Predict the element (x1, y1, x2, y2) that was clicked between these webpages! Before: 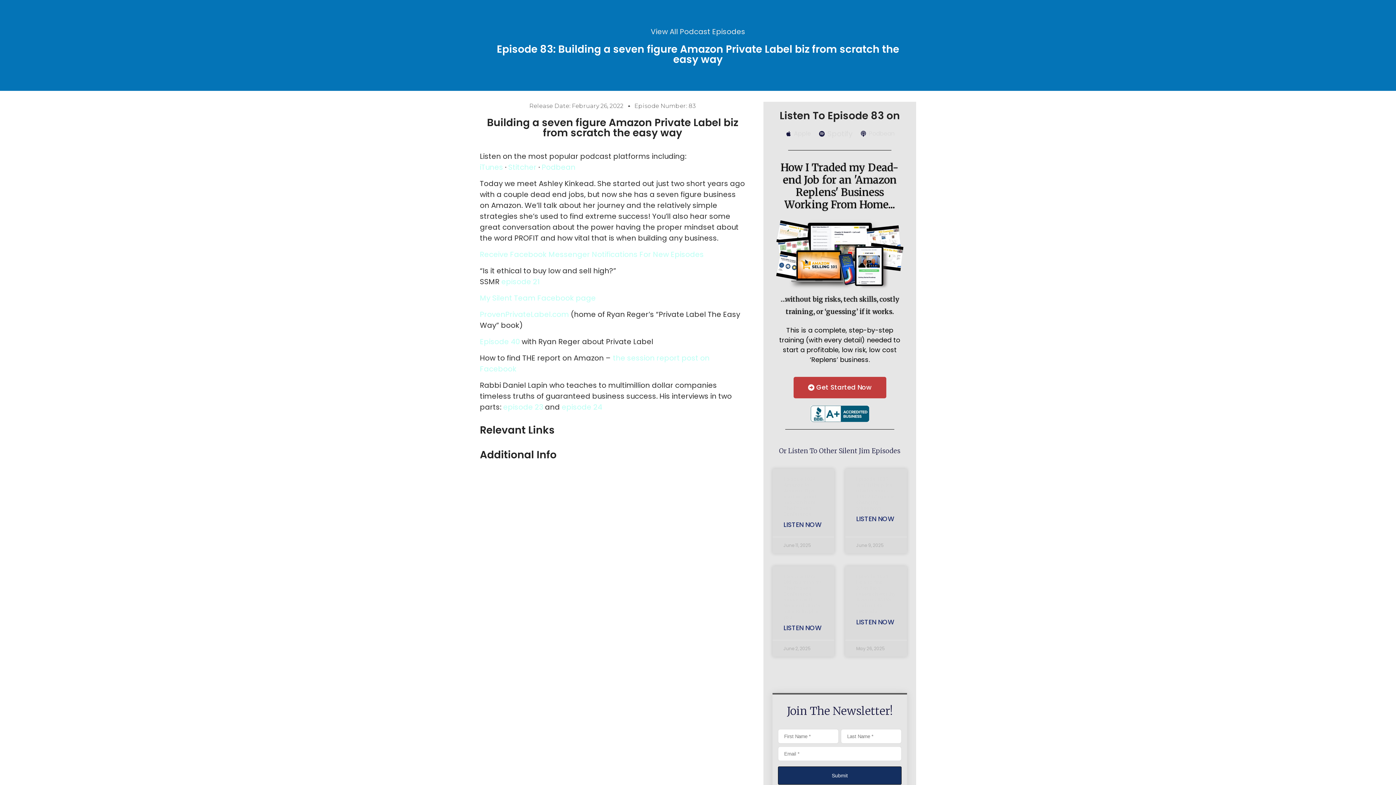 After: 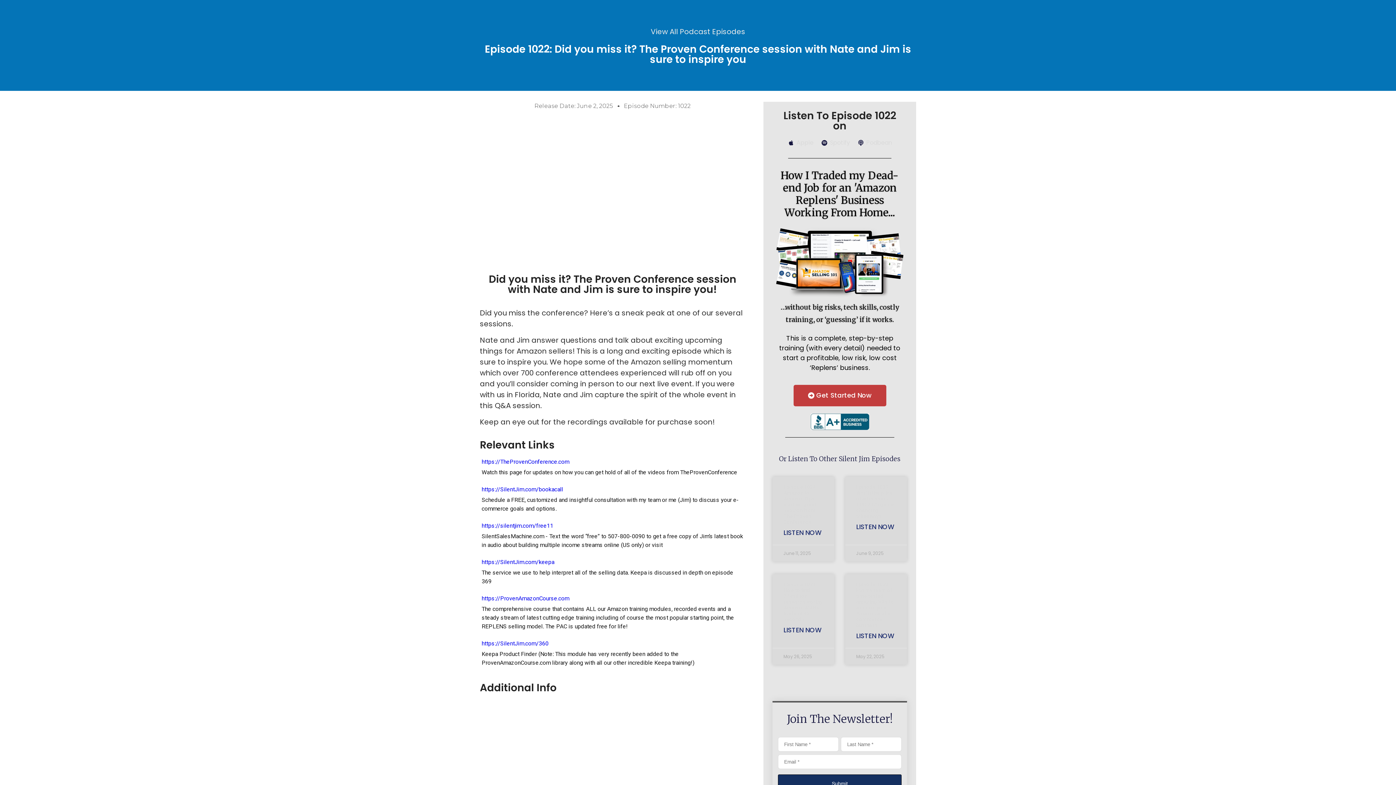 Action: bbox: (783, 573, 821, 620) label: Episode 1022: Did you miss it? The Proven Conference session with Nate and Jim is sure to inspire you